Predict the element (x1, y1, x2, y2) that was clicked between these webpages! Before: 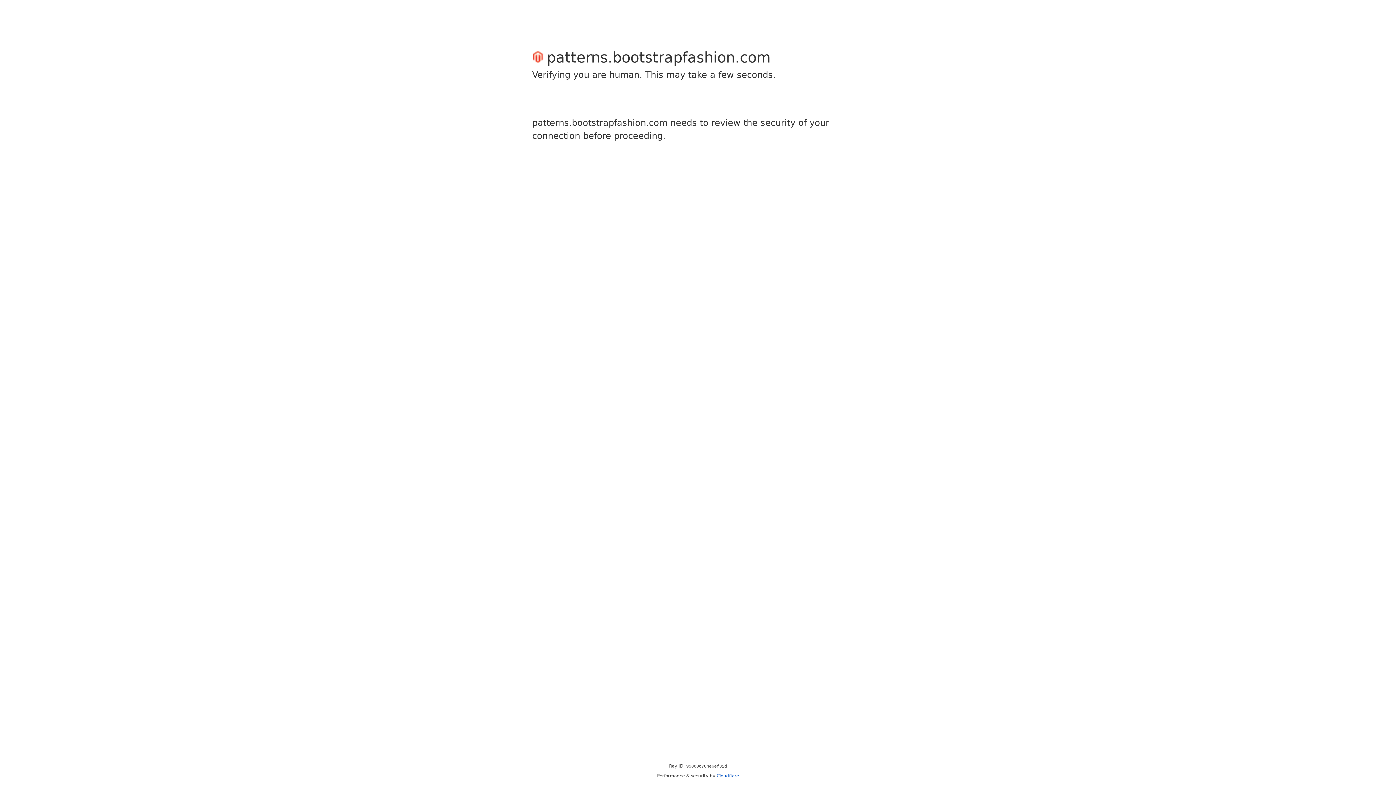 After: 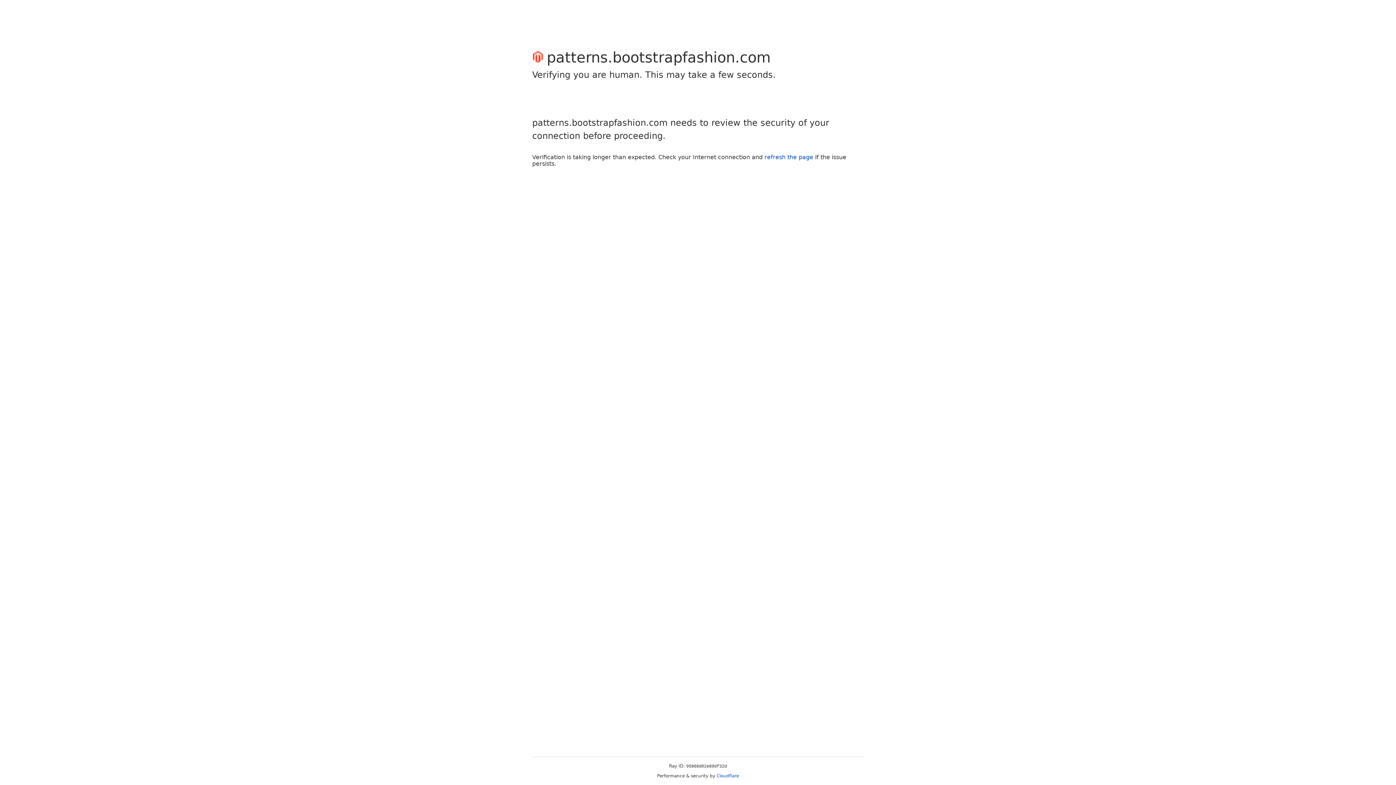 Action: label: Cloudflare bbox: (716, 773, 739, 778)